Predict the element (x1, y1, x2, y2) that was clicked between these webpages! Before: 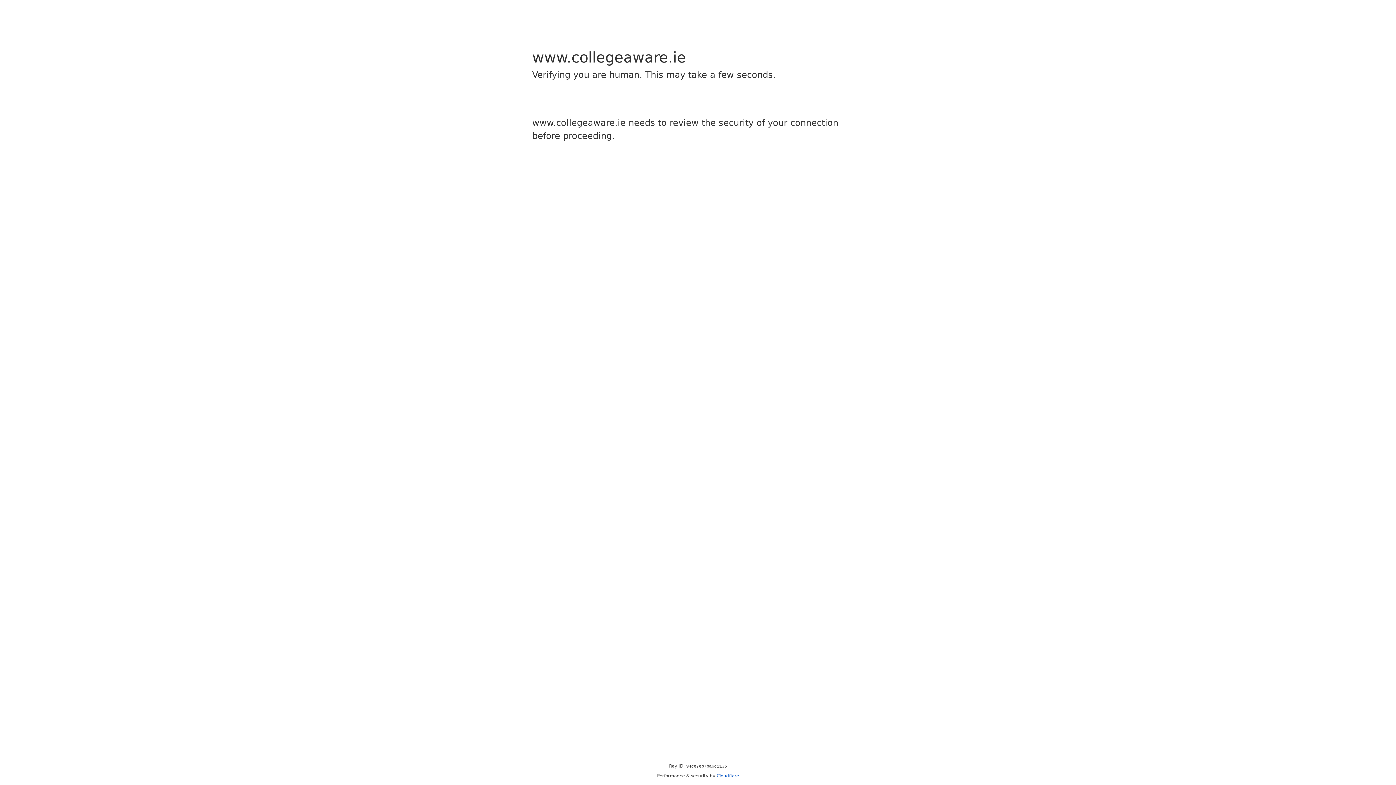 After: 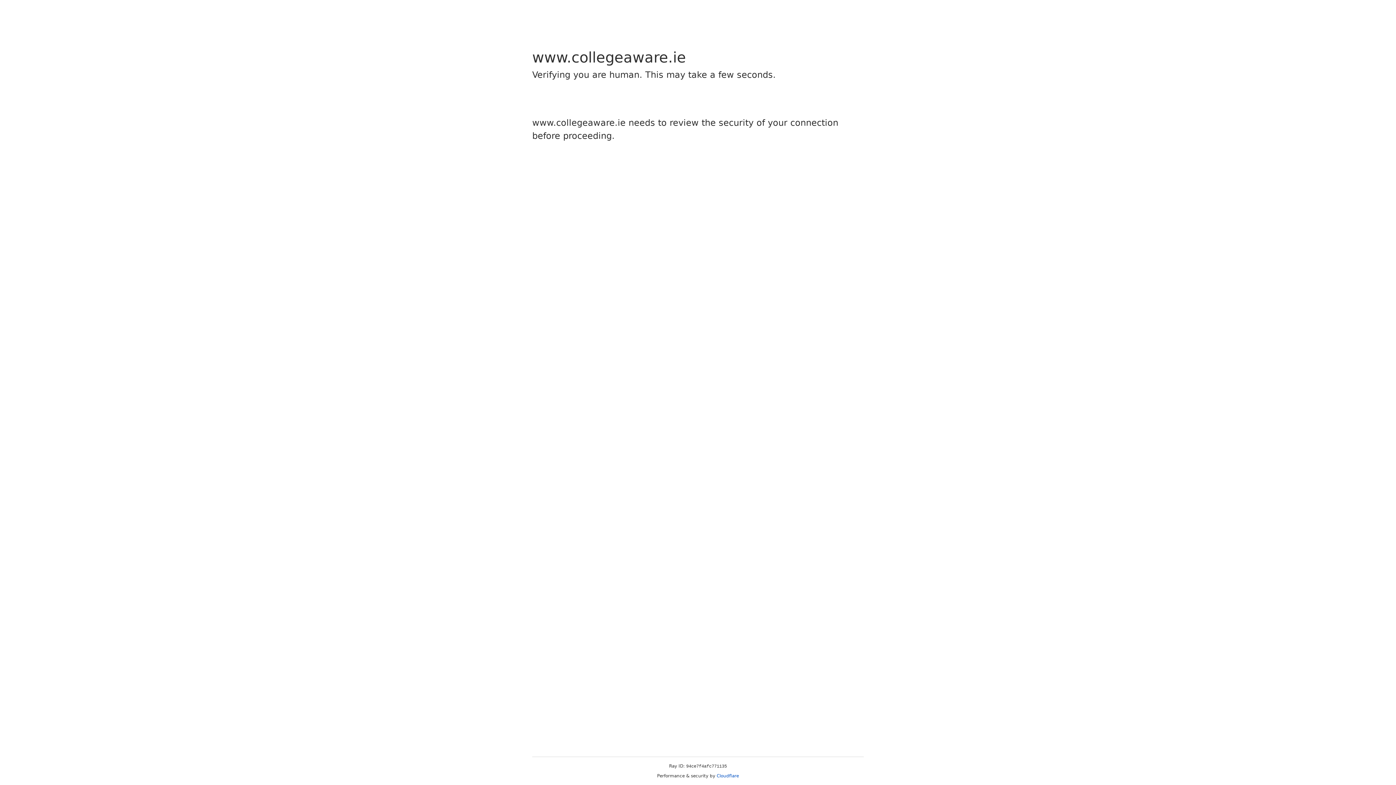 Action: label: Cloudflare bbox: (716, 773, 739, 778)